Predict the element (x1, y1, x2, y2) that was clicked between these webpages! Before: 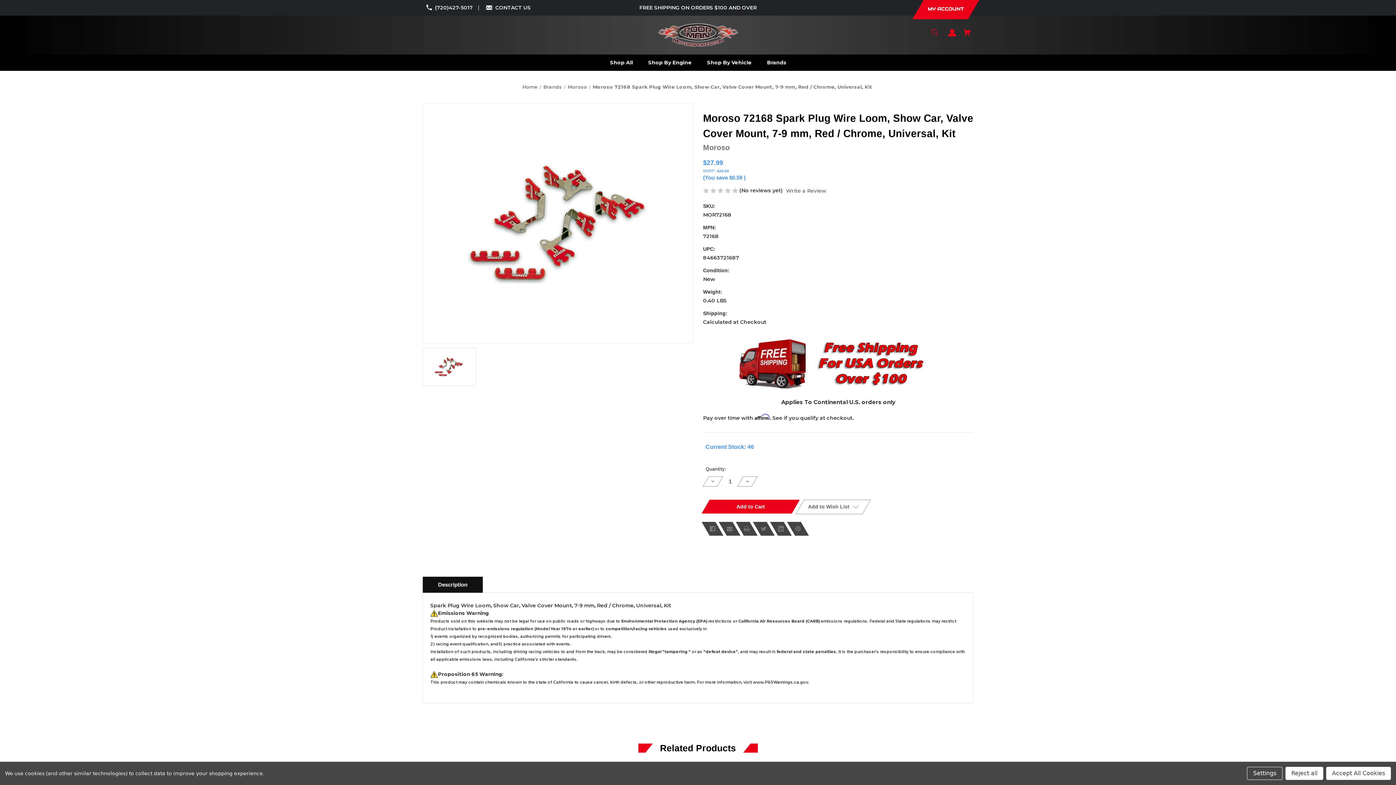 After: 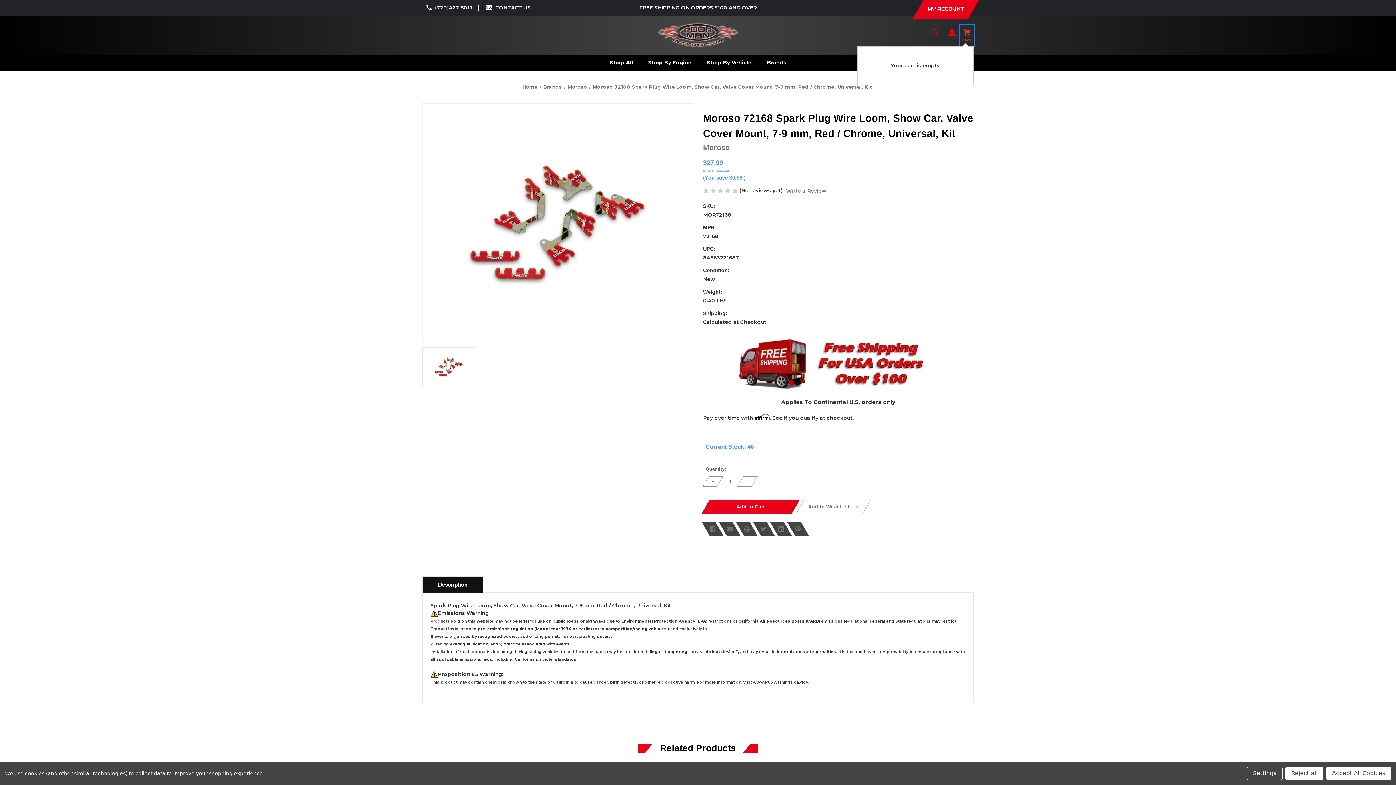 Action: bbox: (960, 25, 973, 46) label: Cart with 0 items